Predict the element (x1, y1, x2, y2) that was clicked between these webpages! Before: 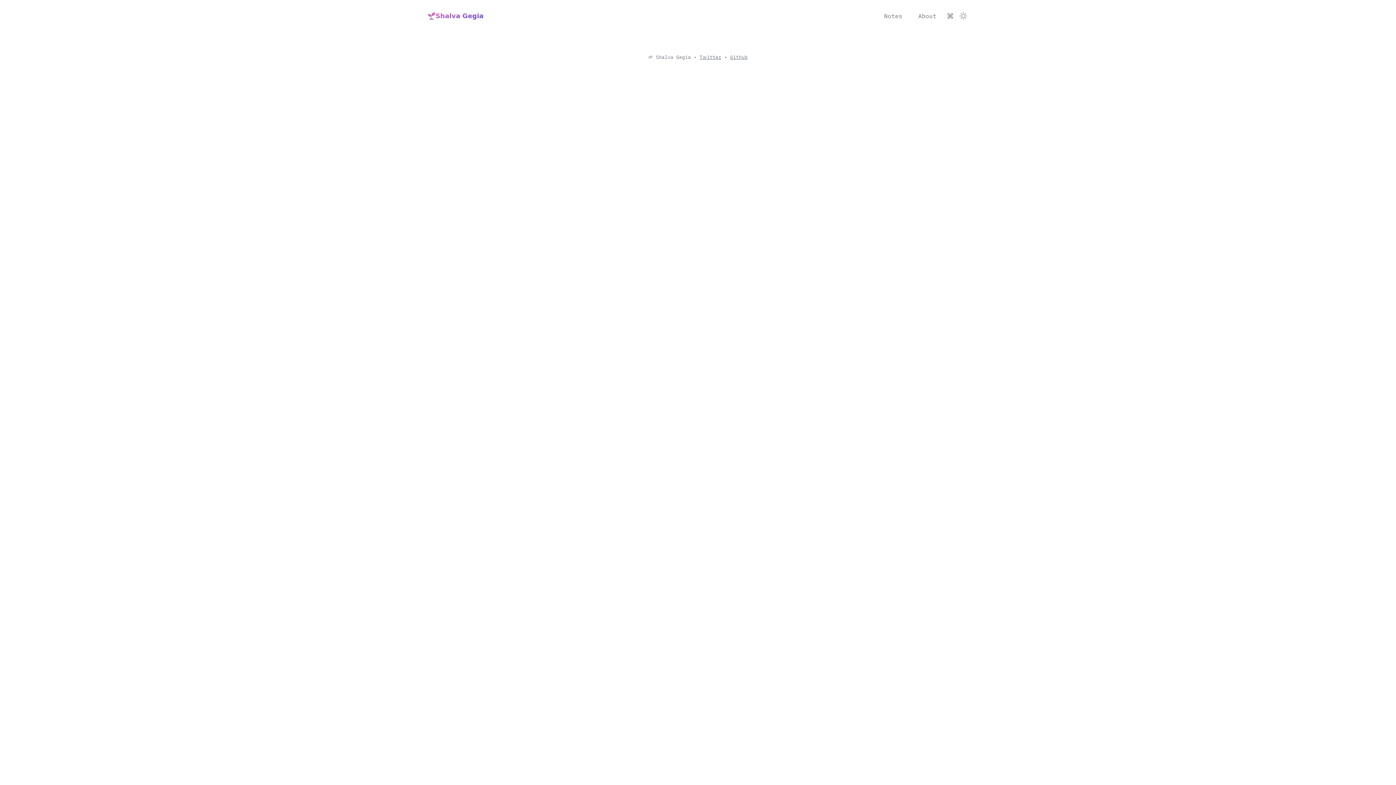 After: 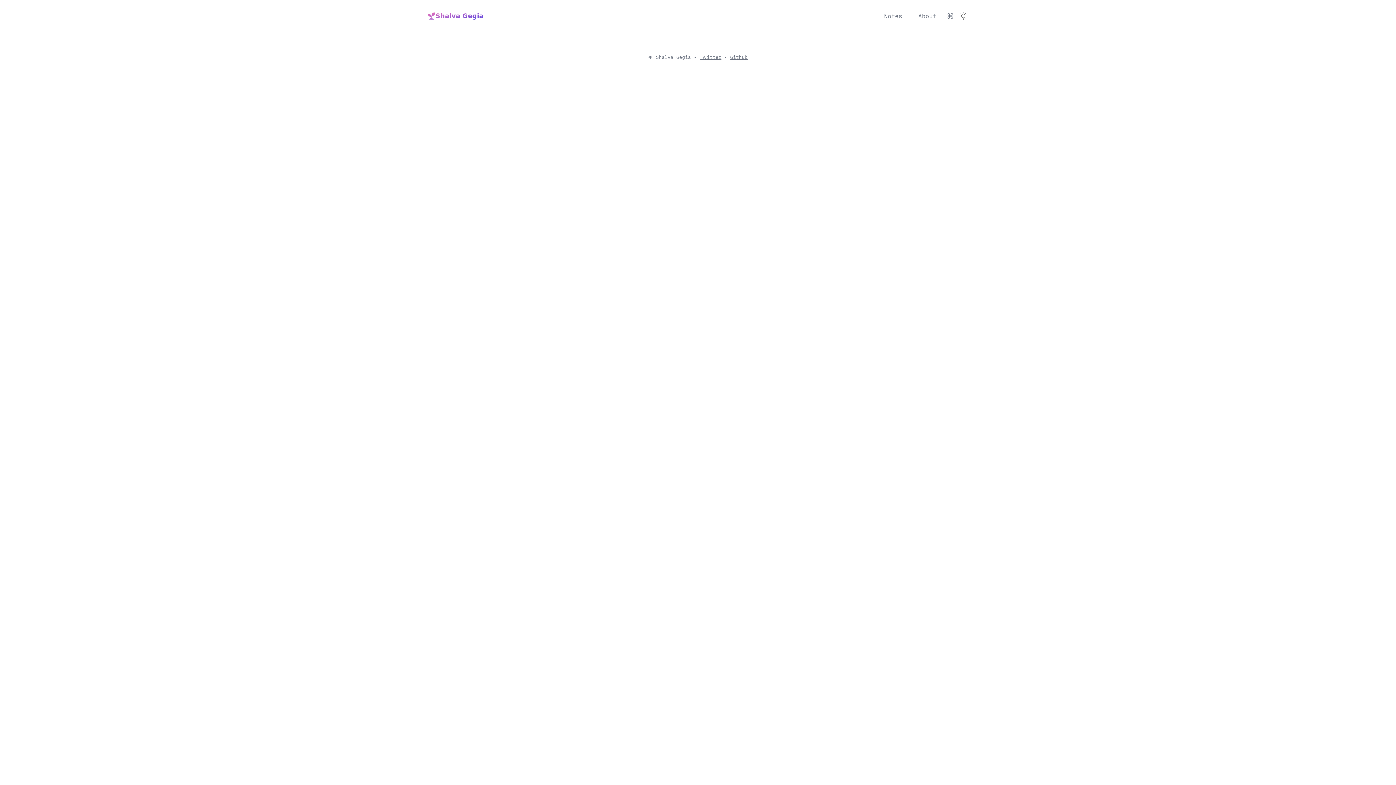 Action: label: Github bbox: (730, 54, 747, 60)